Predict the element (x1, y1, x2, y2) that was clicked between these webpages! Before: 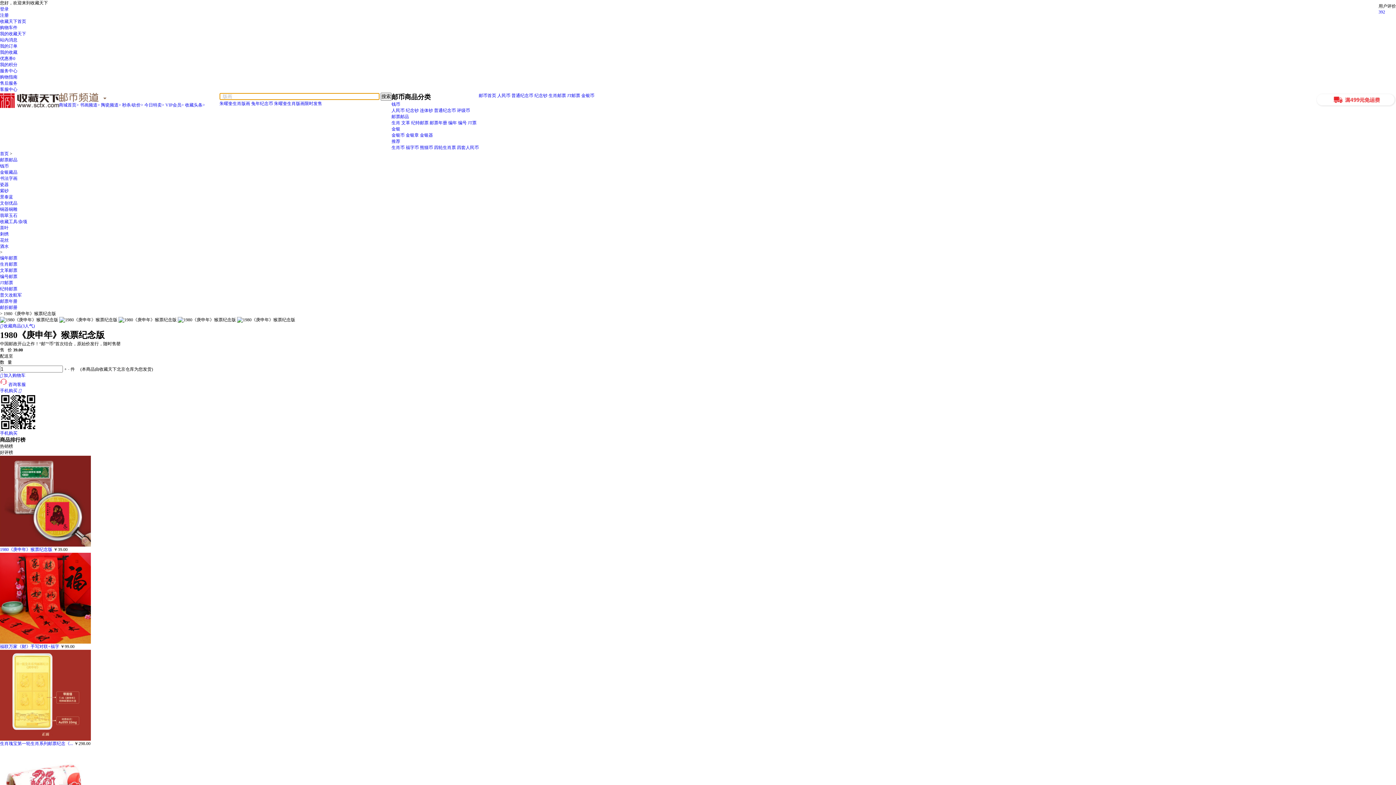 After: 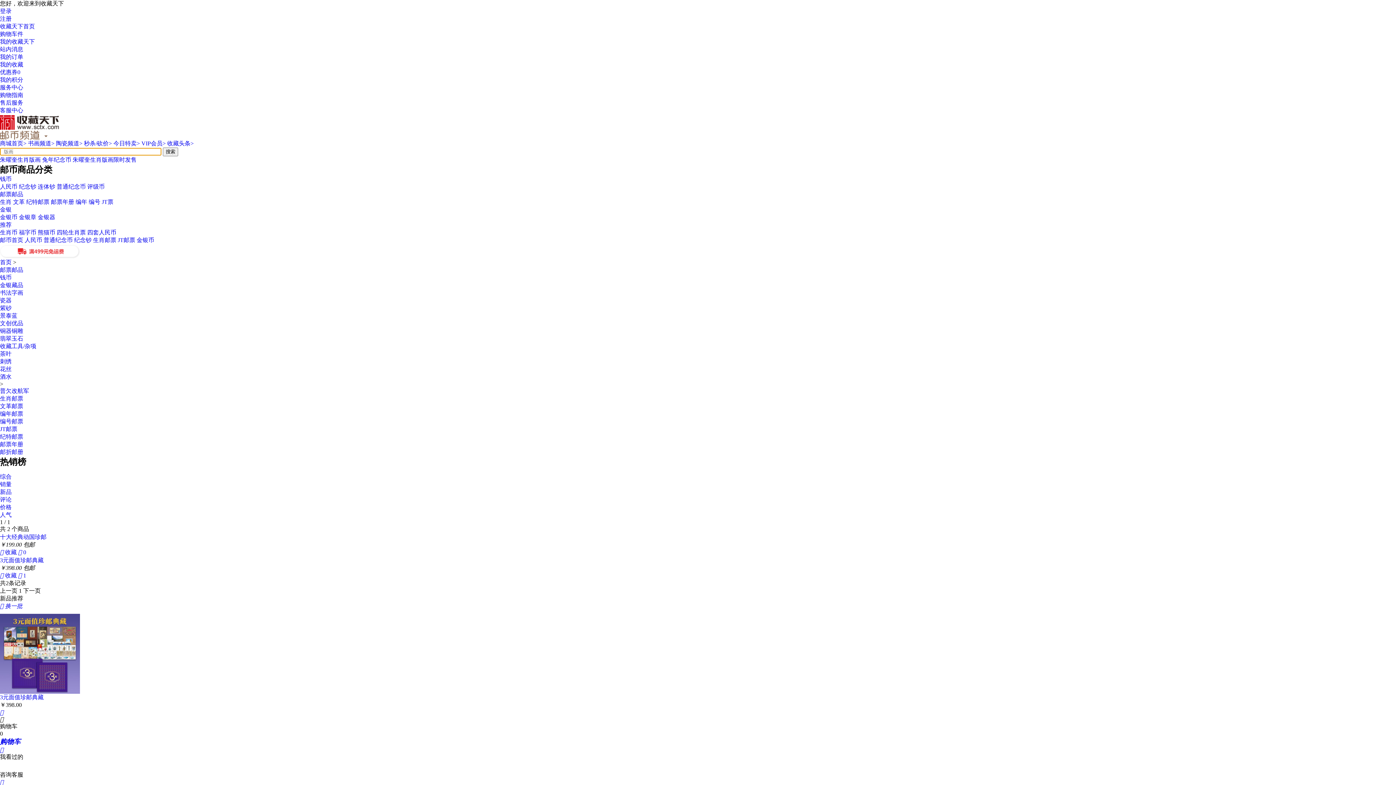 Action: bbox: (0, 292, 21, 297) label: 普欠改航军